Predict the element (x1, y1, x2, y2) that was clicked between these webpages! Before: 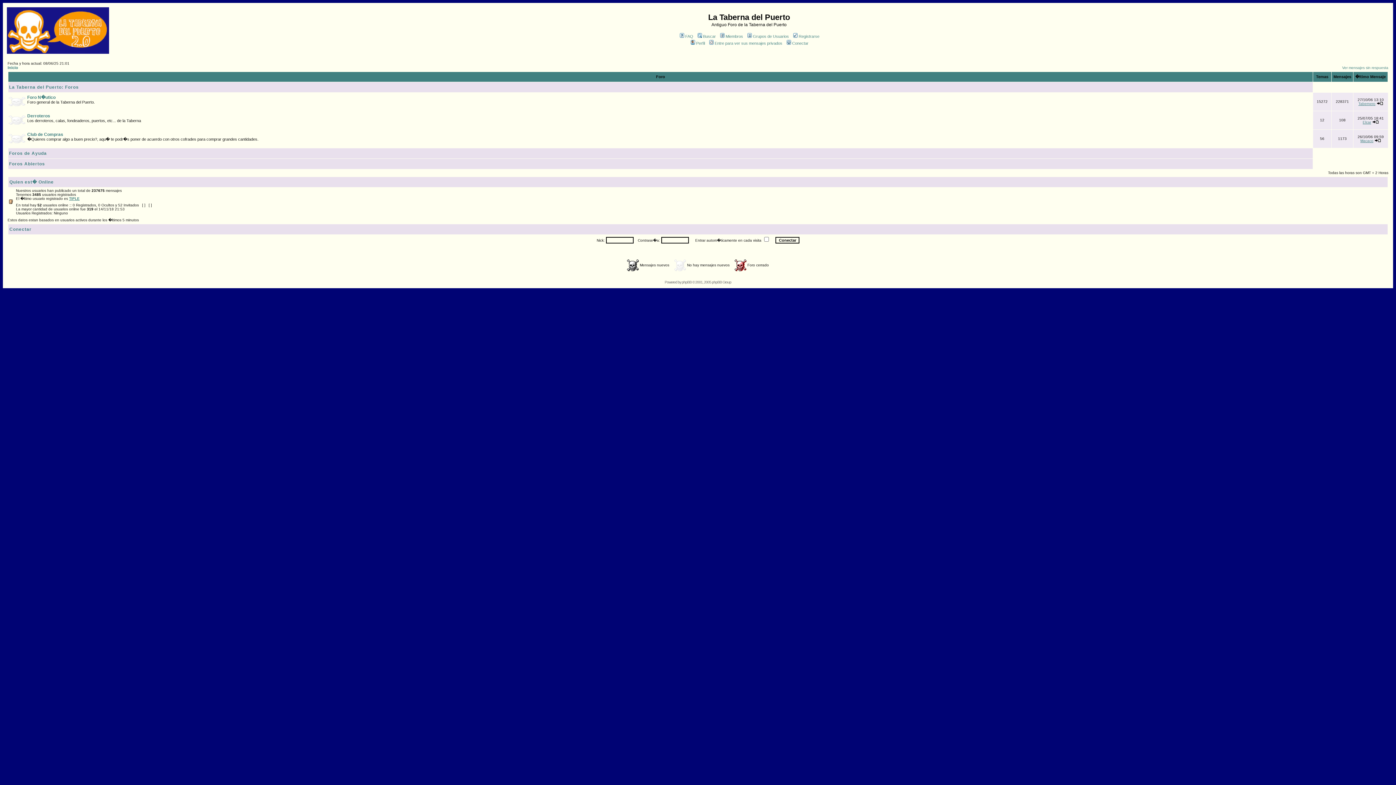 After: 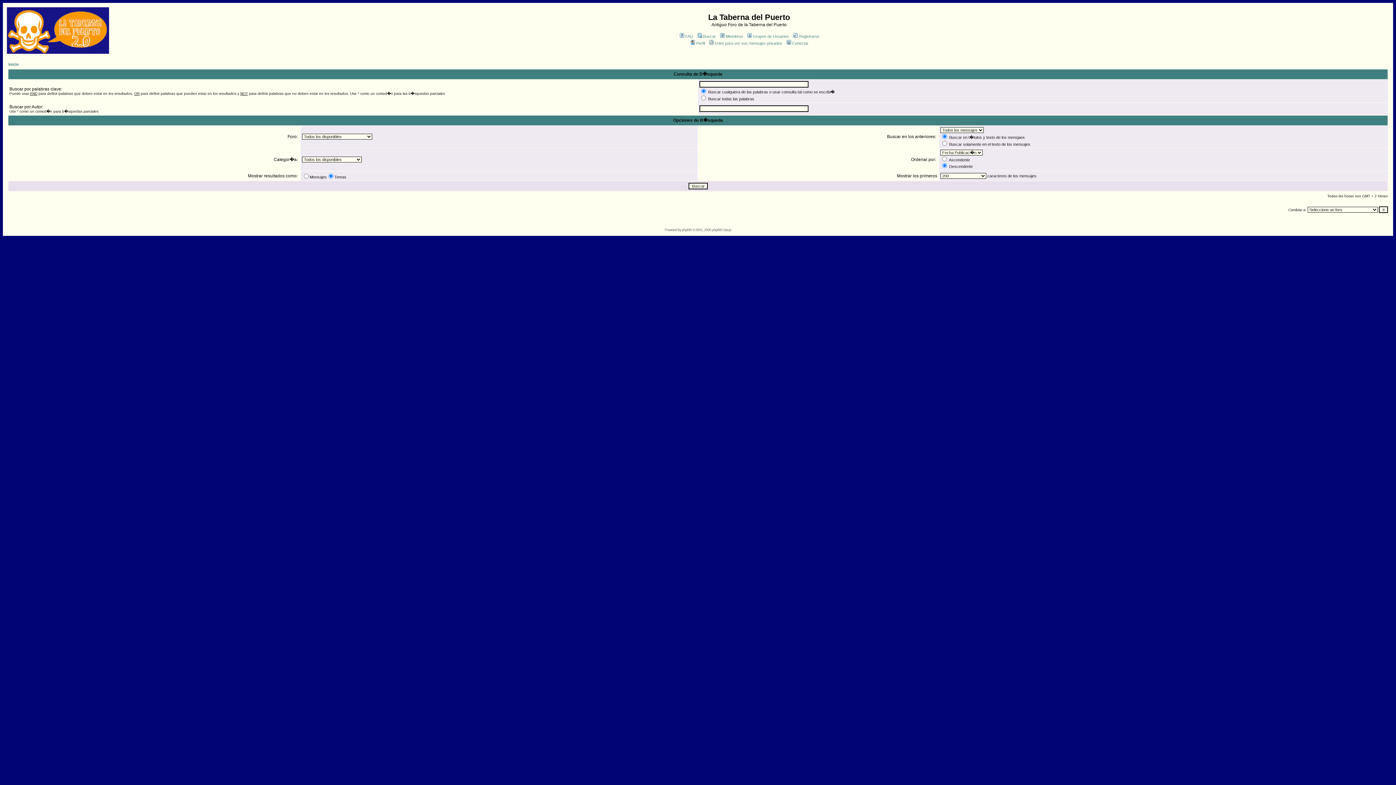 Action: label: Buscar bbox: (696, 34, 716, 38)